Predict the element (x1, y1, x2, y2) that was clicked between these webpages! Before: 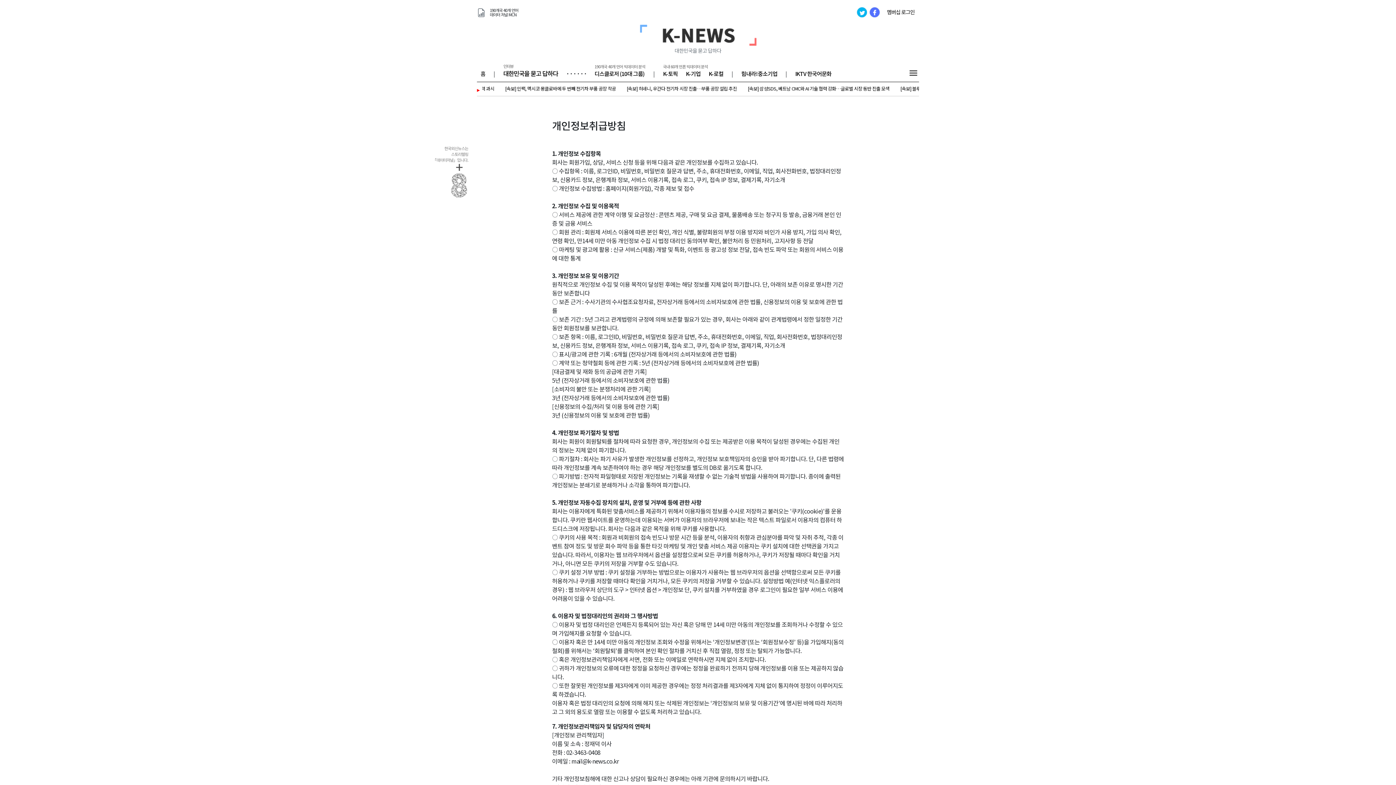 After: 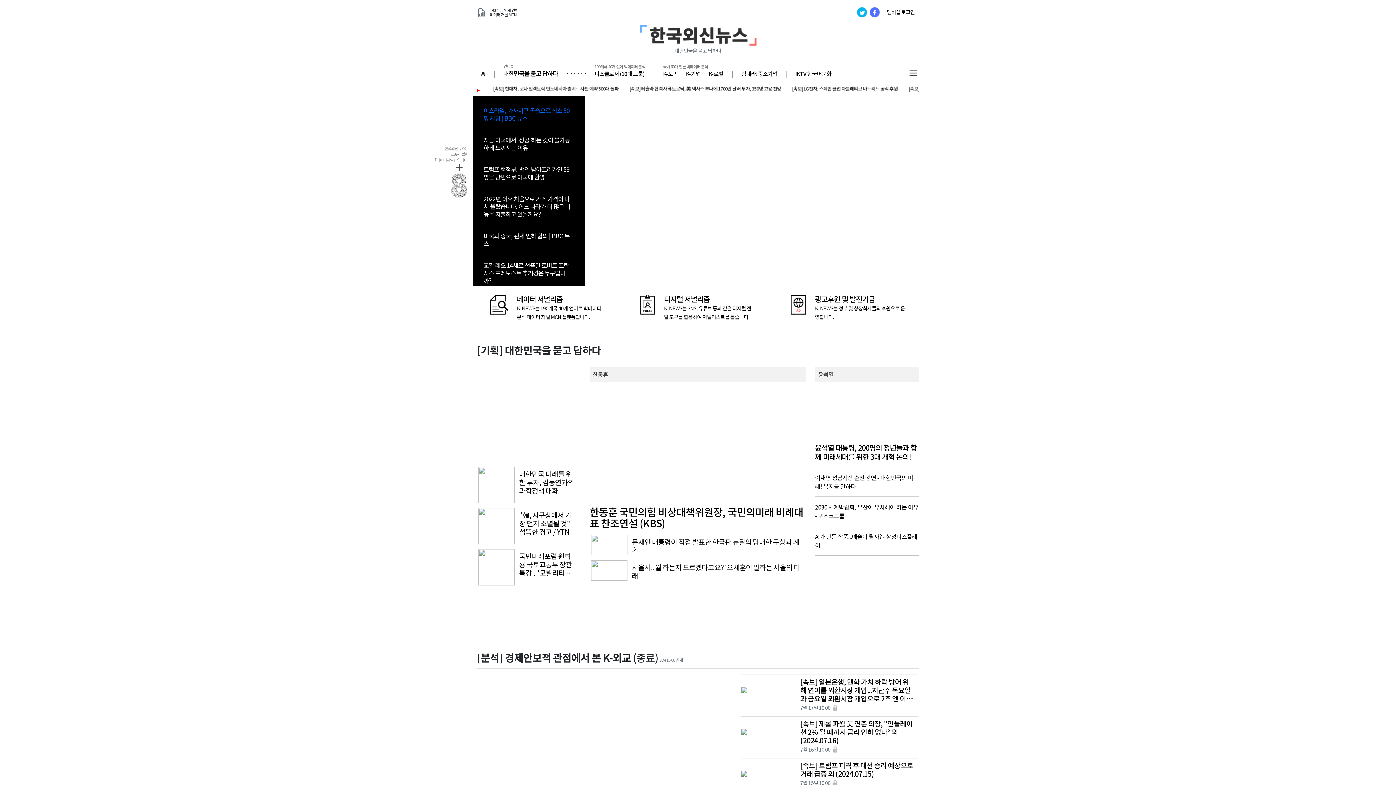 Action: label: 홈 bbox: (480, 69, 485, 77)